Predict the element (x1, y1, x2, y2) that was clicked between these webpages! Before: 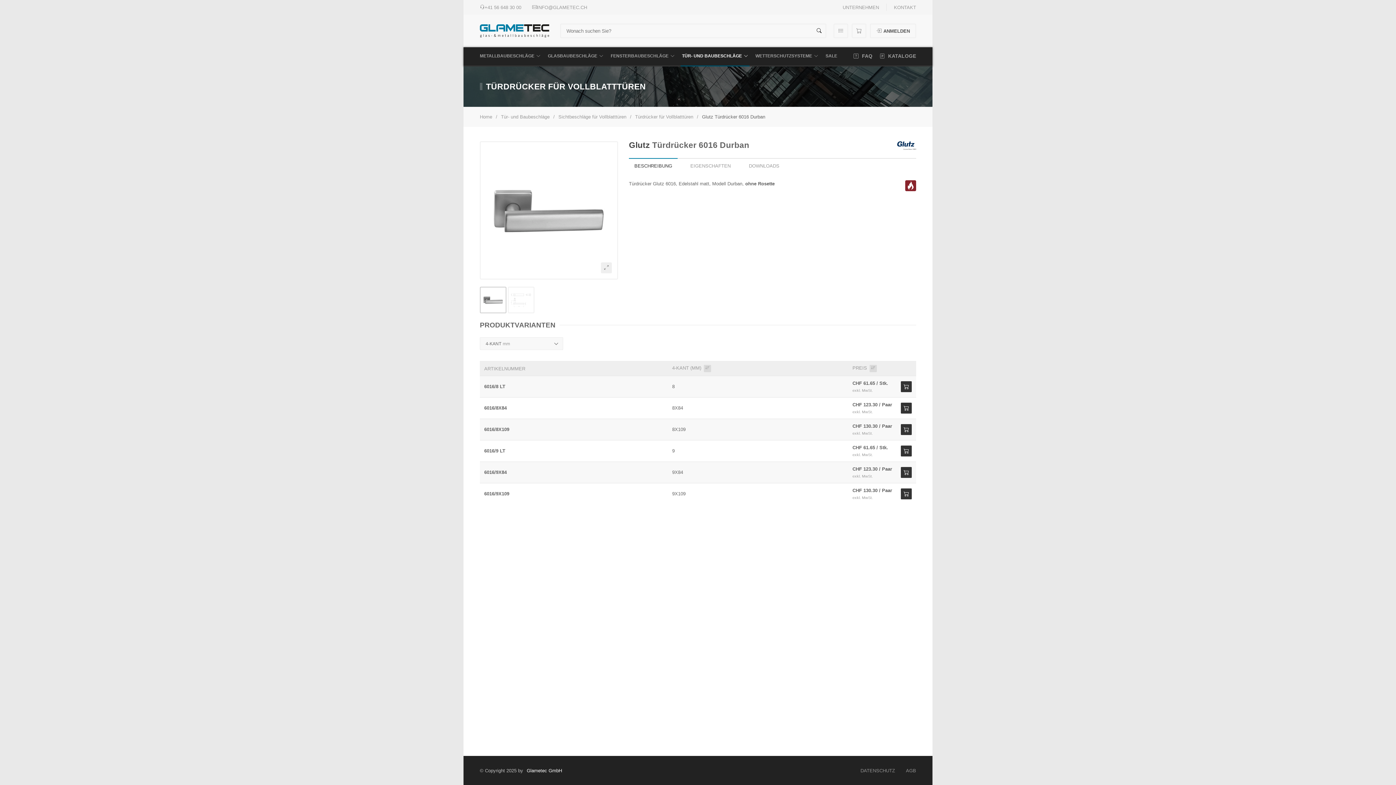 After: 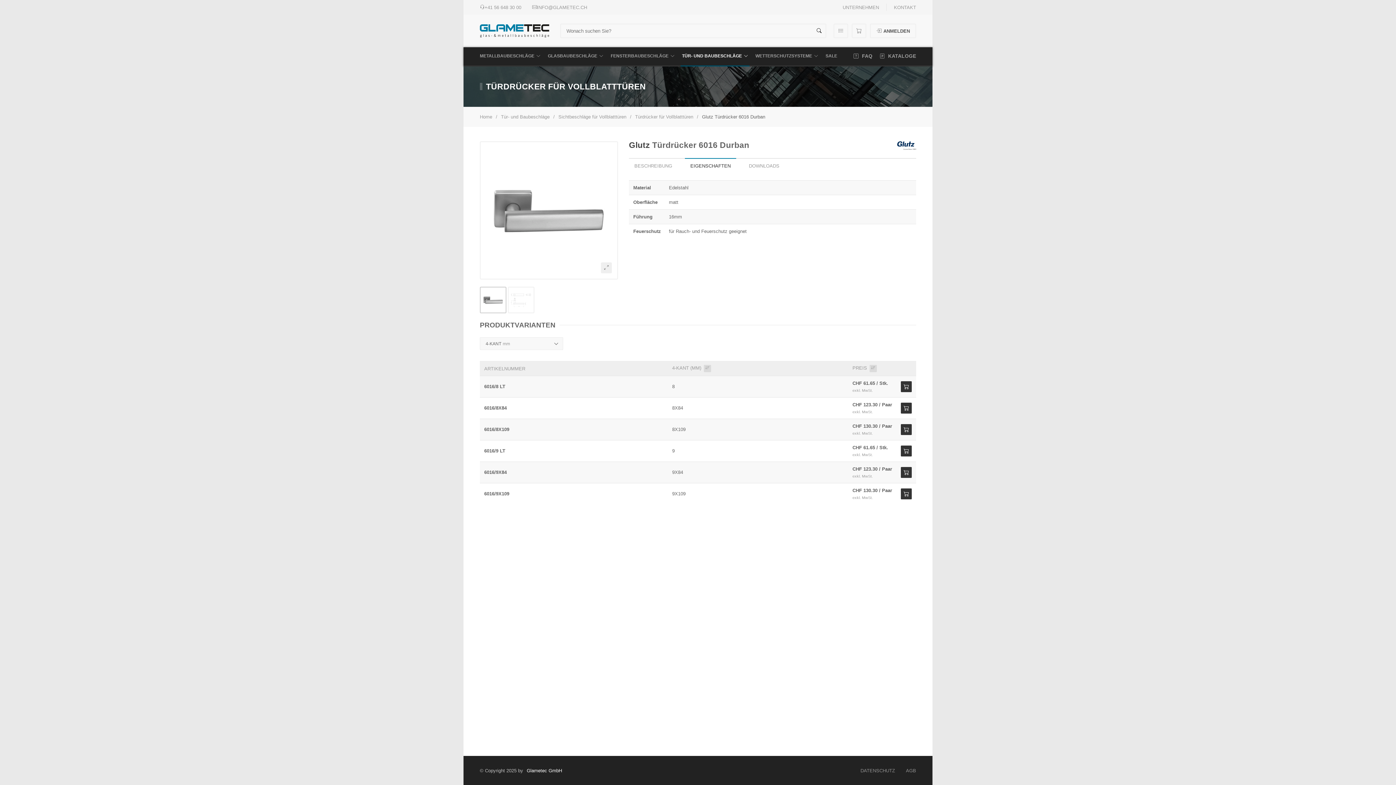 Action: bbox: (685, 158, 736, 173) label: EIGENSCHAFTEN